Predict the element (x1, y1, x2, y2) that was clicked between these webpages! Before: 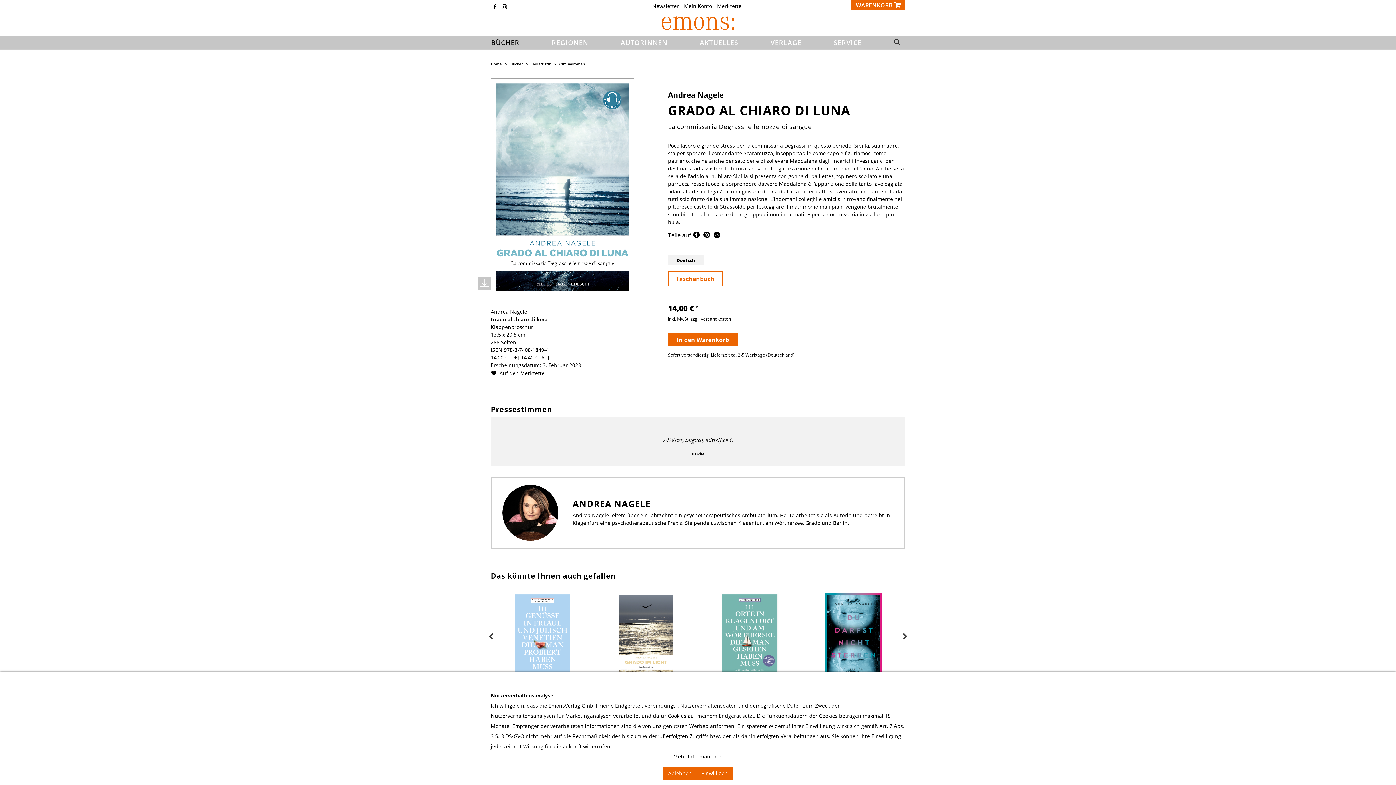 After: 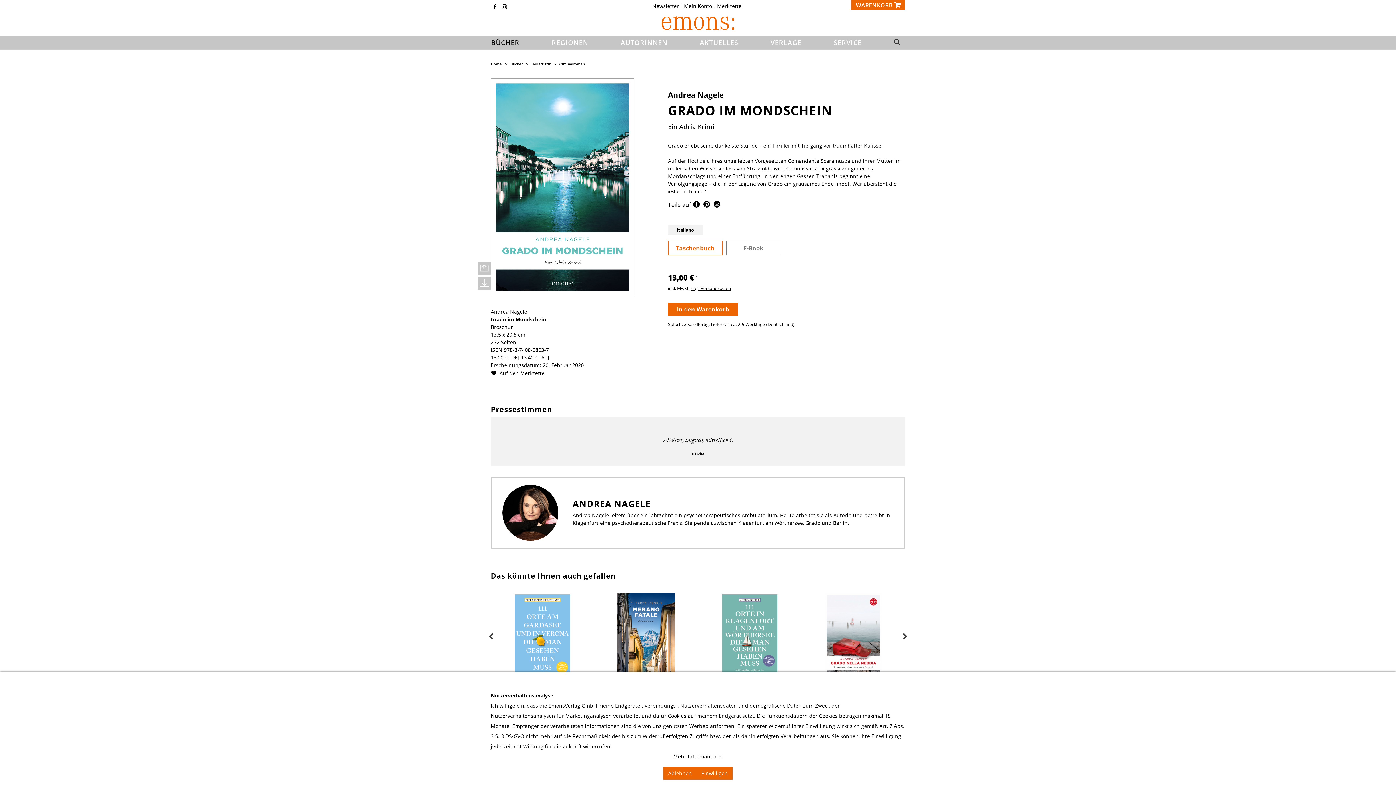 Action: bbox: (668, 255, 703, 265) label: Deutsch